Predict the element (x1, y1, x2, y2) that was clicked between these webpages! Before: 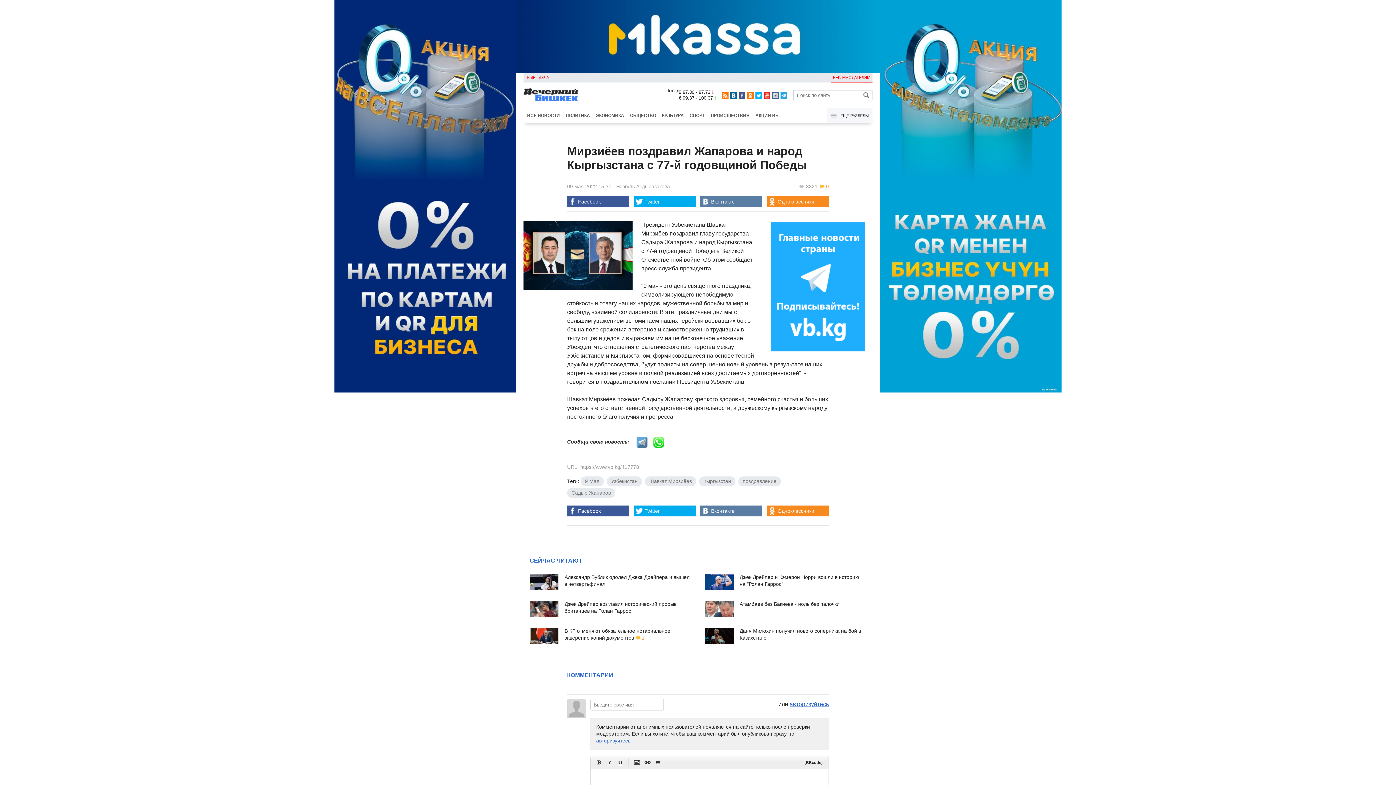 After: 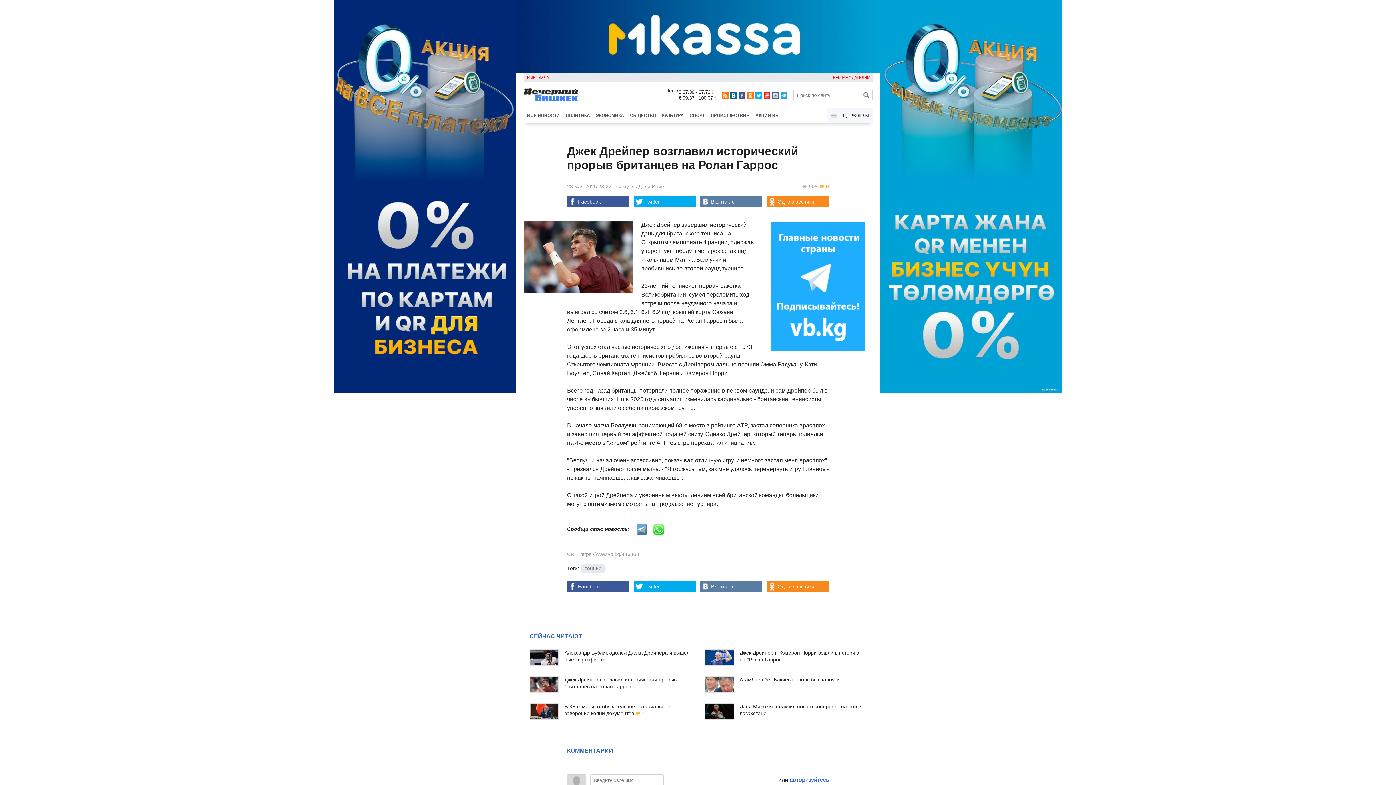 Action: bbox: (529, 601, 558, 617)